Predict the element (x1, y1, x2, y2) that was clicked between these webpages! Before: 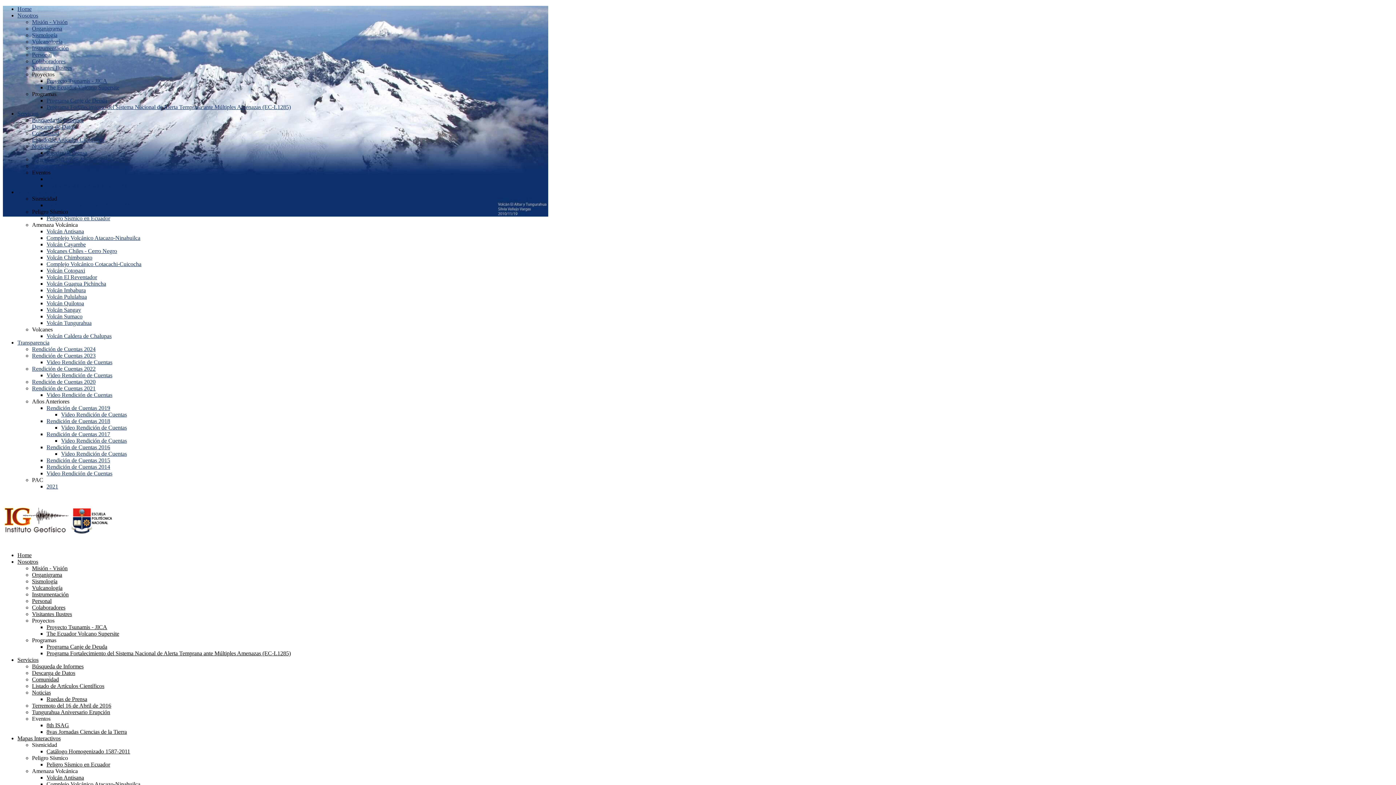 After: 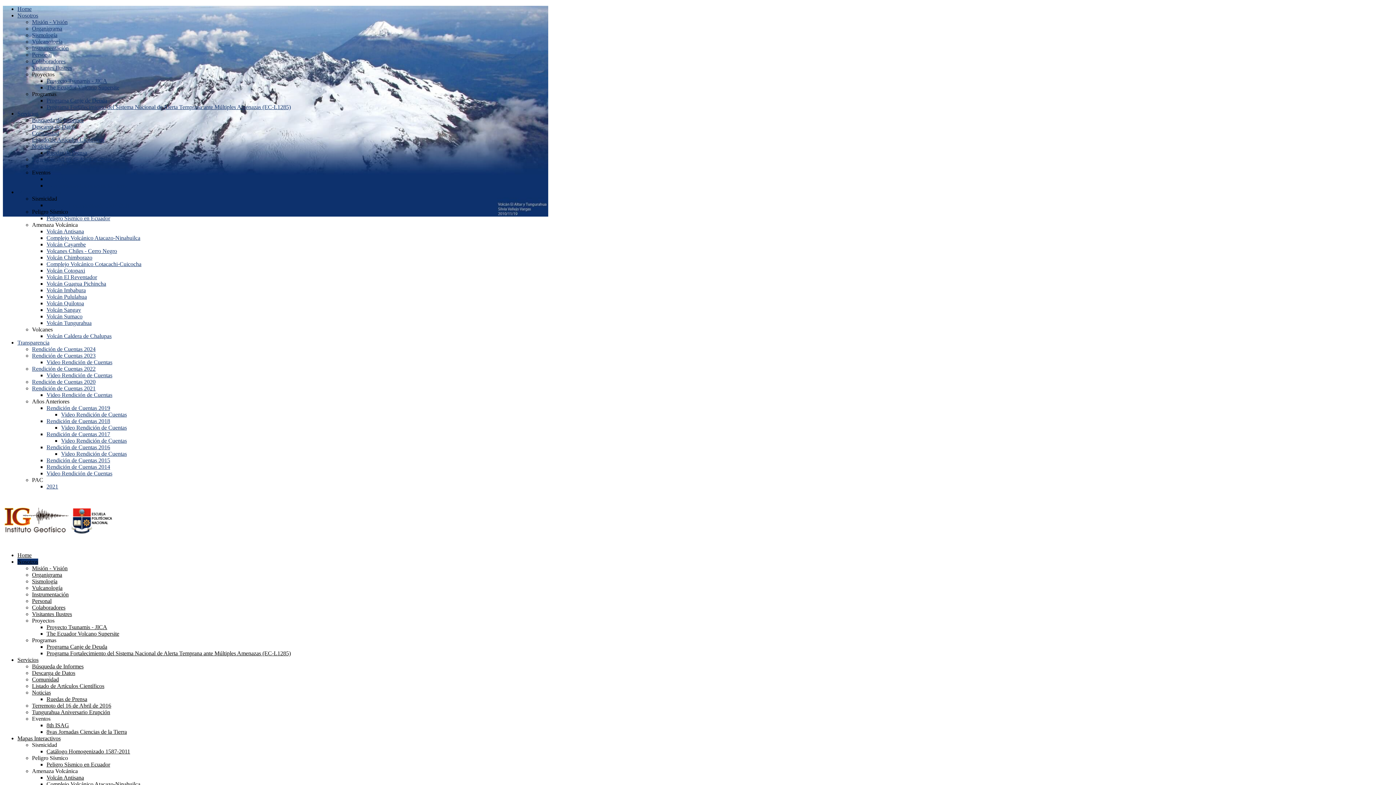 Action: label: Misión - Visión bbox: (32, 565, 67, 571)